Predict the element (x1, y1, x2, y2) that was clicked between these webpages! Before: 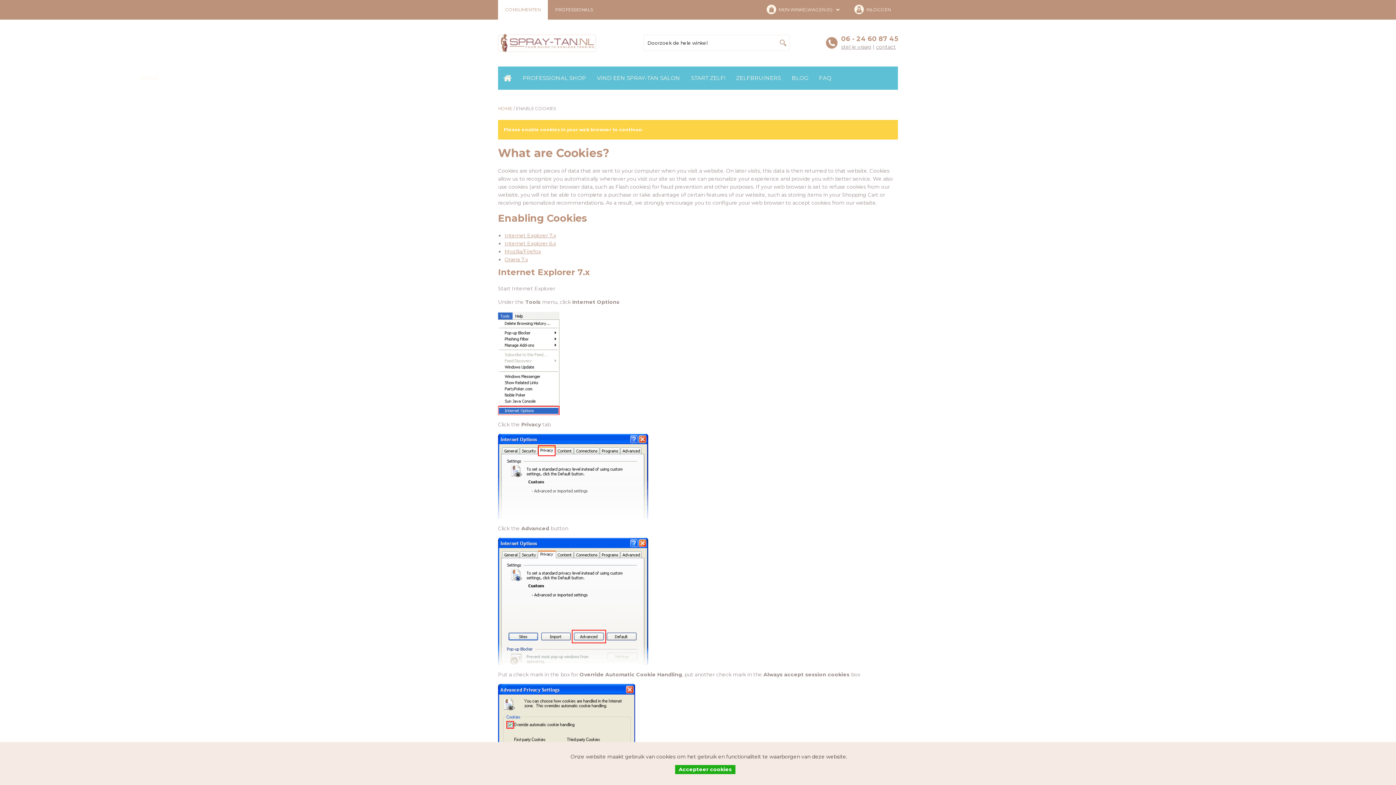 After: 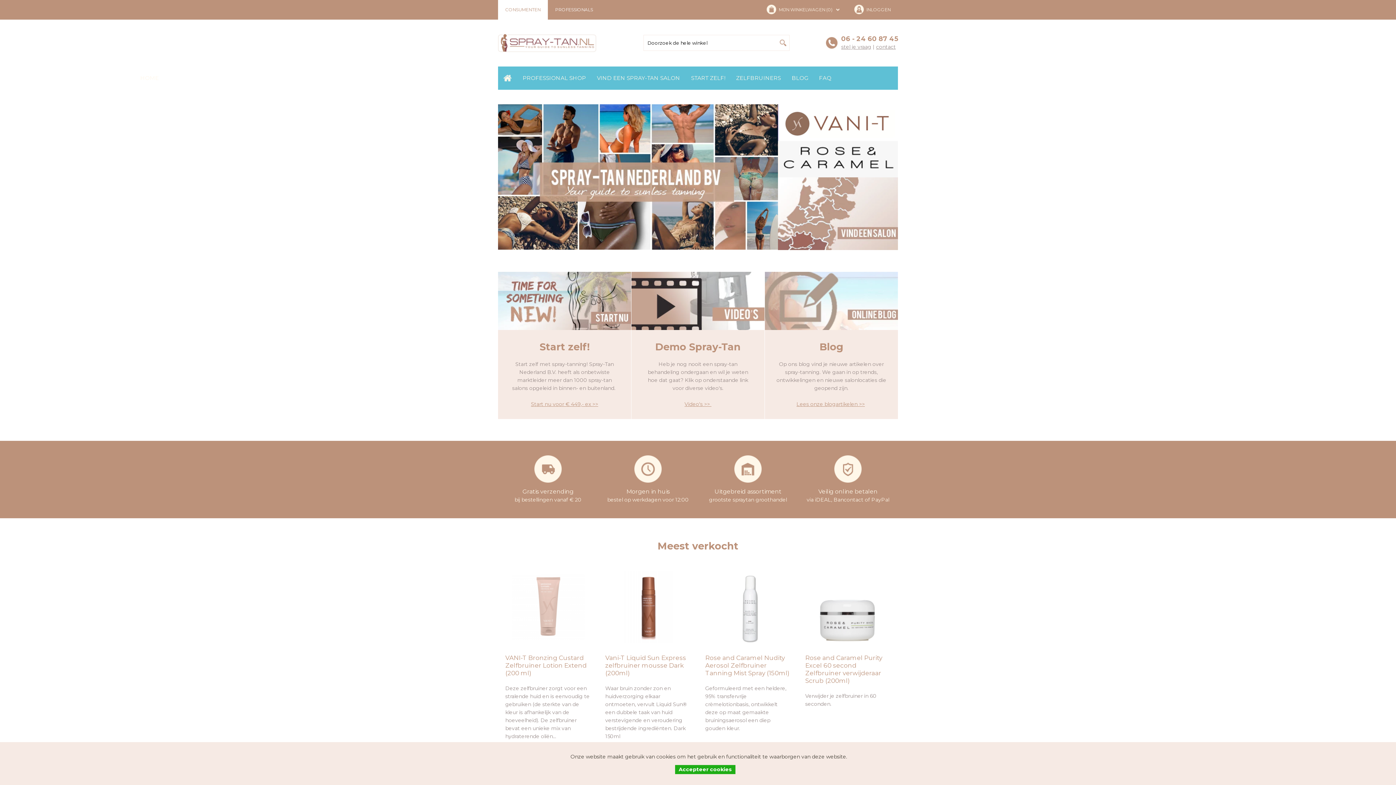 Action: bbox: (498, 105, 512, 111) label: HOME